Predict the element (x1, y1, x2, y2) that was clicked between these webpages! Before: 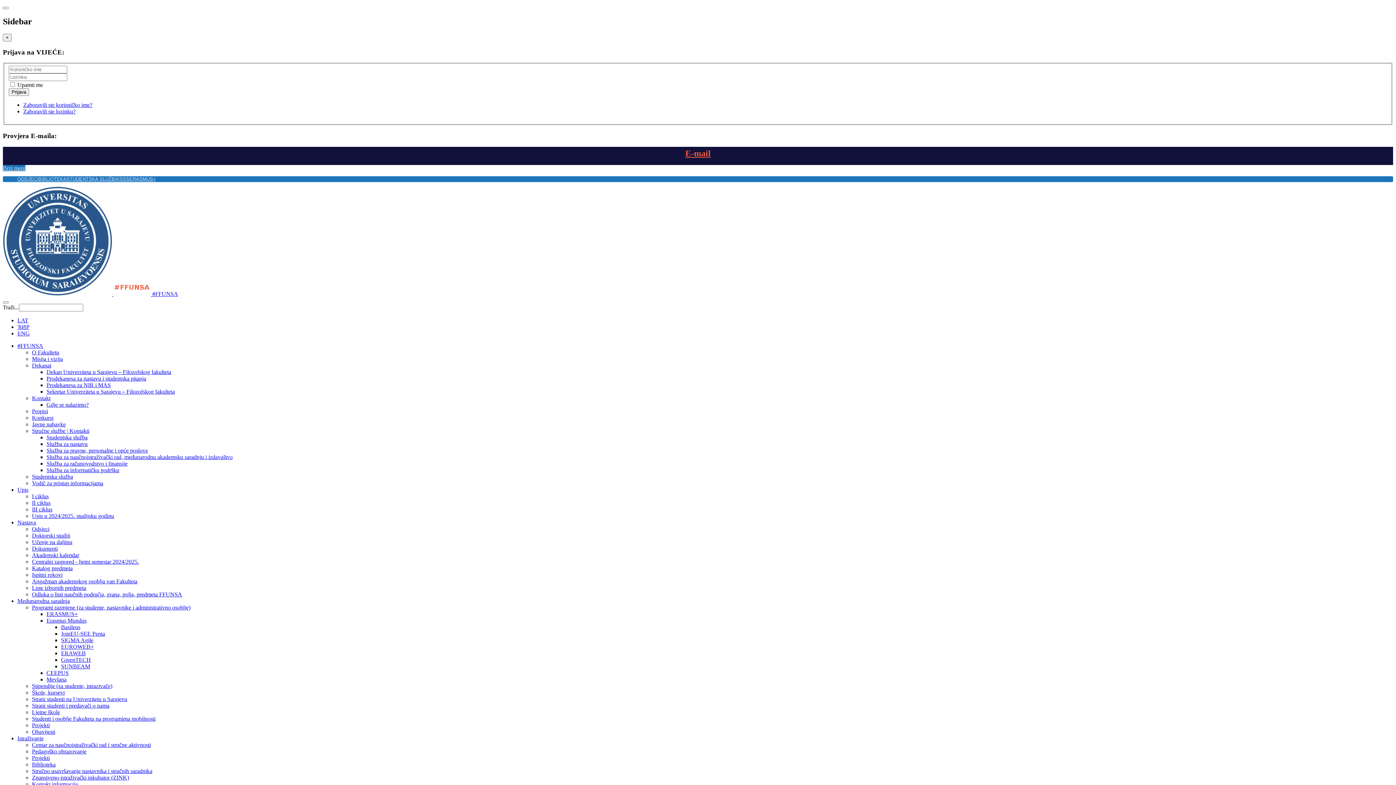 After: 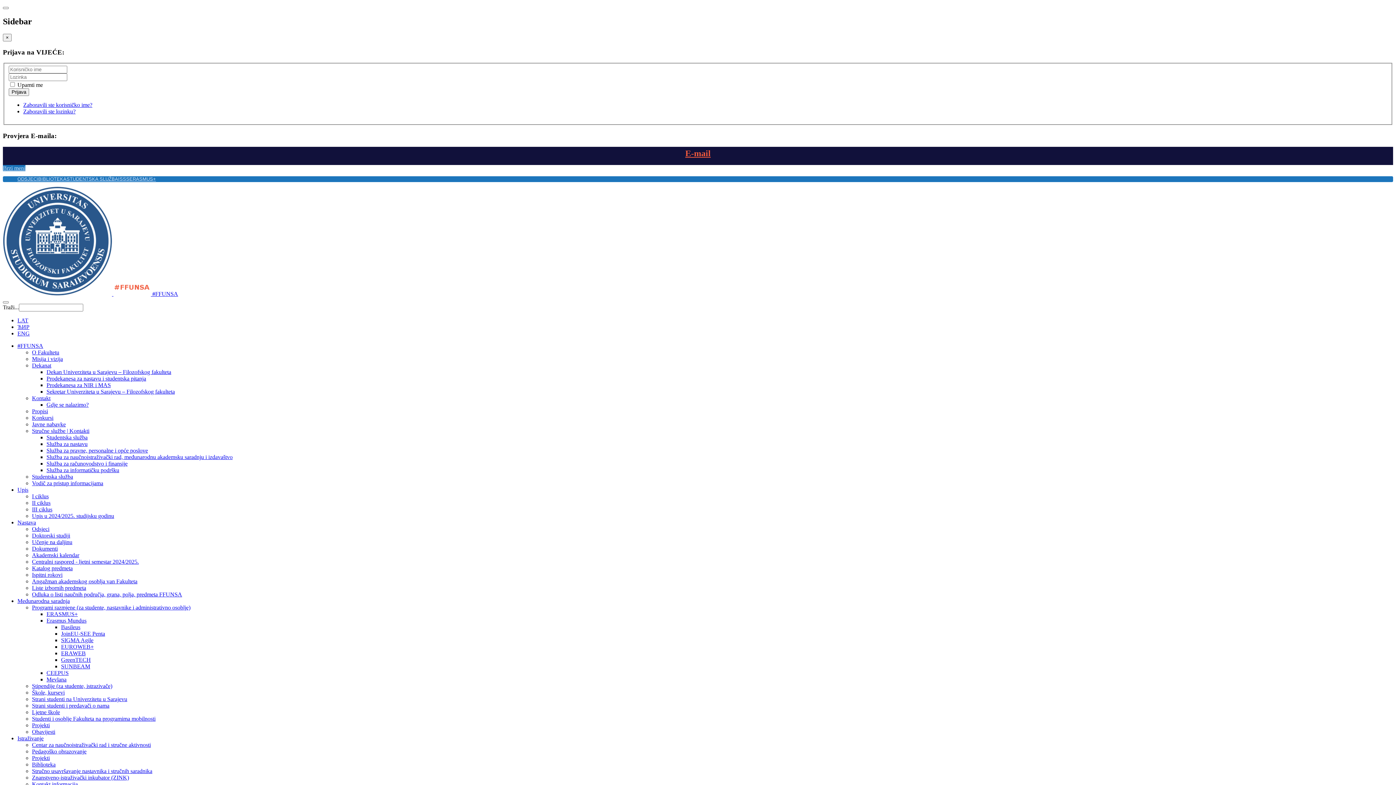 Action: bbox: (32, 532, 70, 539) label: Doktorski studiji